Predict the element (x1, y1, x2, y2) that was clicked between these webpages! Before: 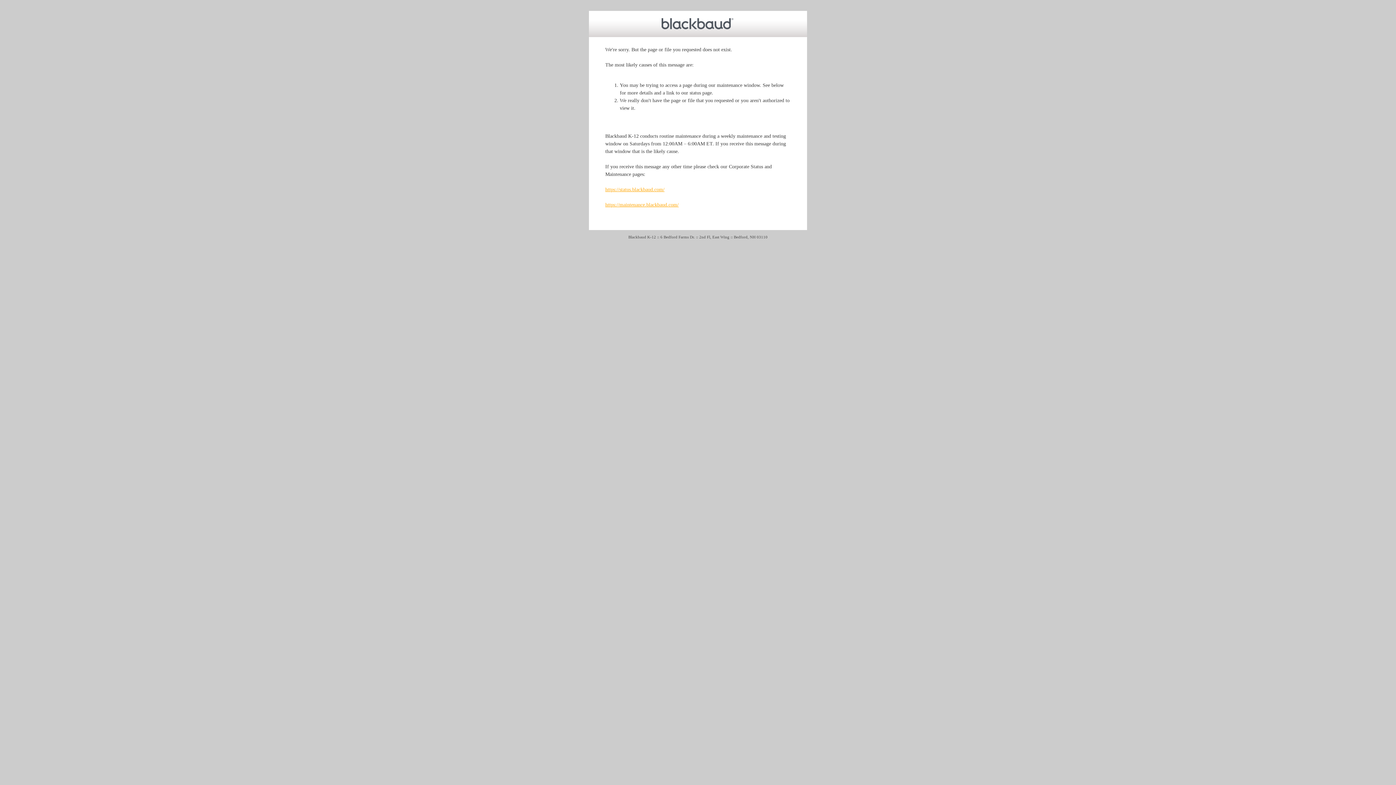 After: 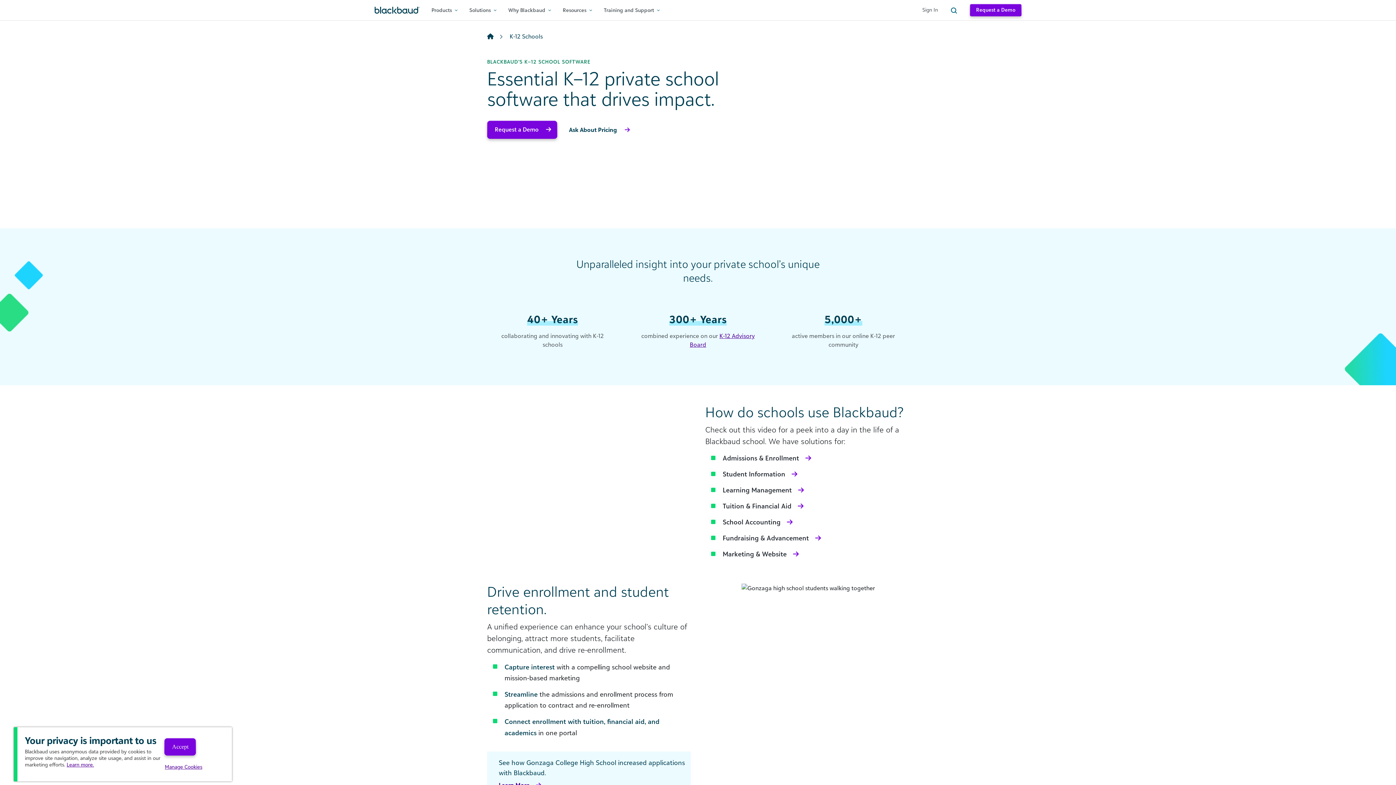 Action: bbox: (661, 25, 734, 30)